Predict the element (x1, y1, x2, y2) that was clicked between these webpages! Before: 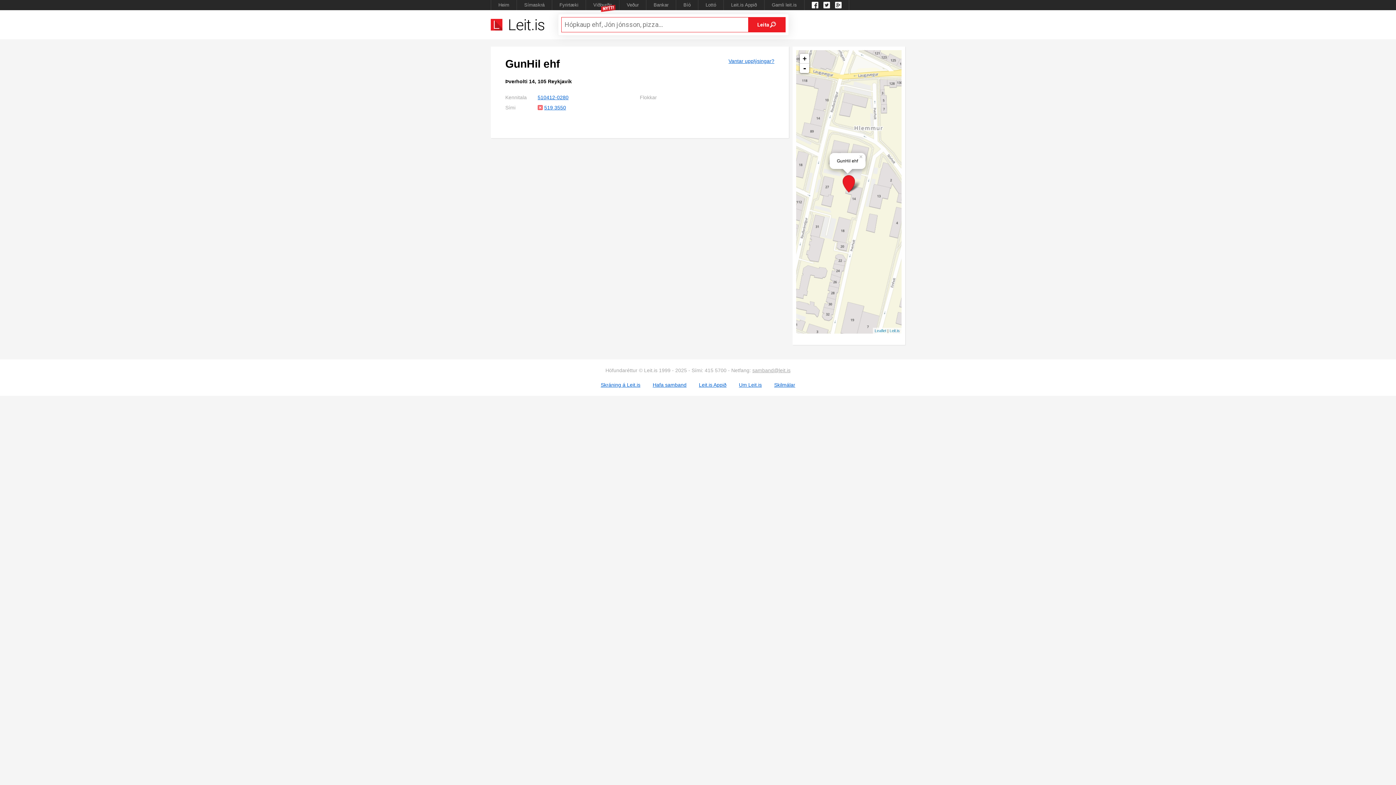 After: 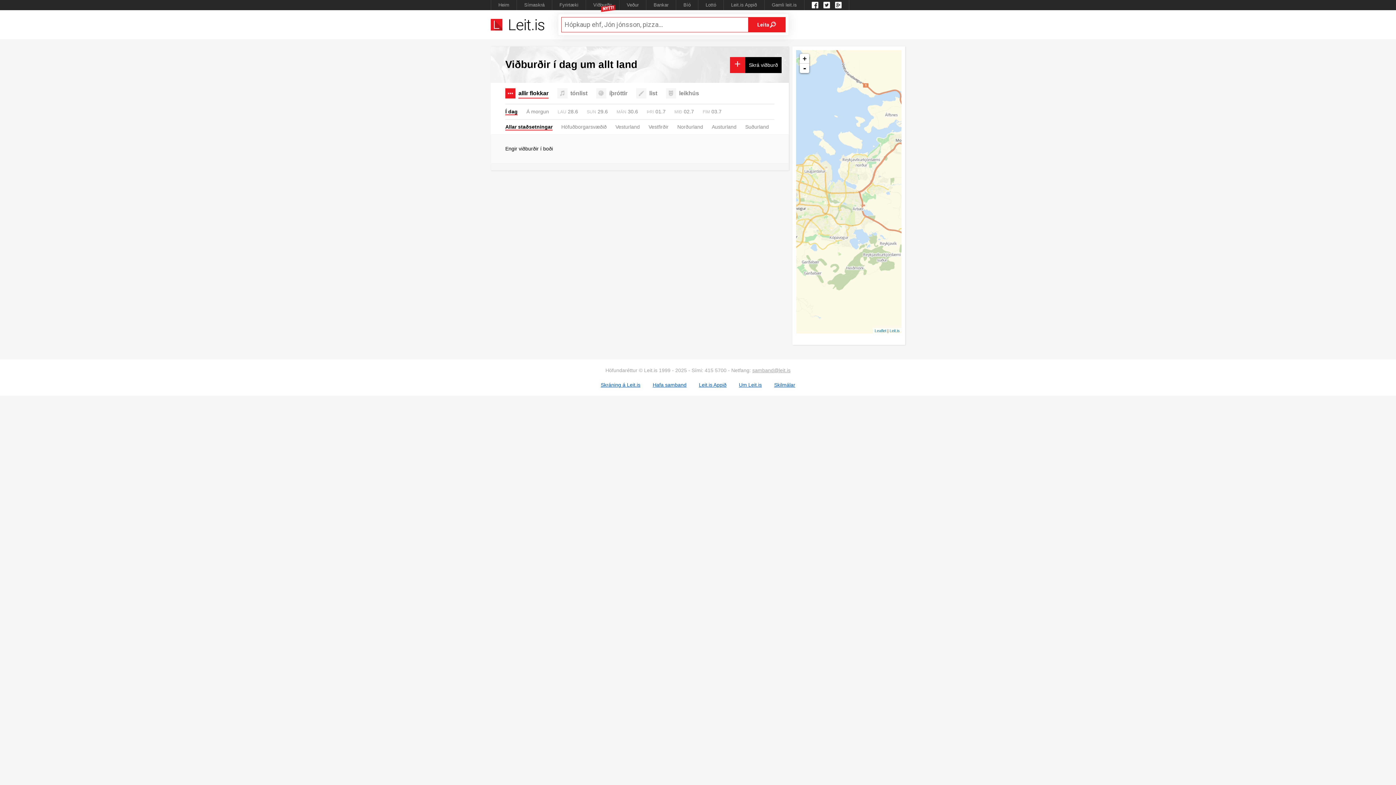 Action: bbox: (586, 0, 619, 10) label: Viðburðir